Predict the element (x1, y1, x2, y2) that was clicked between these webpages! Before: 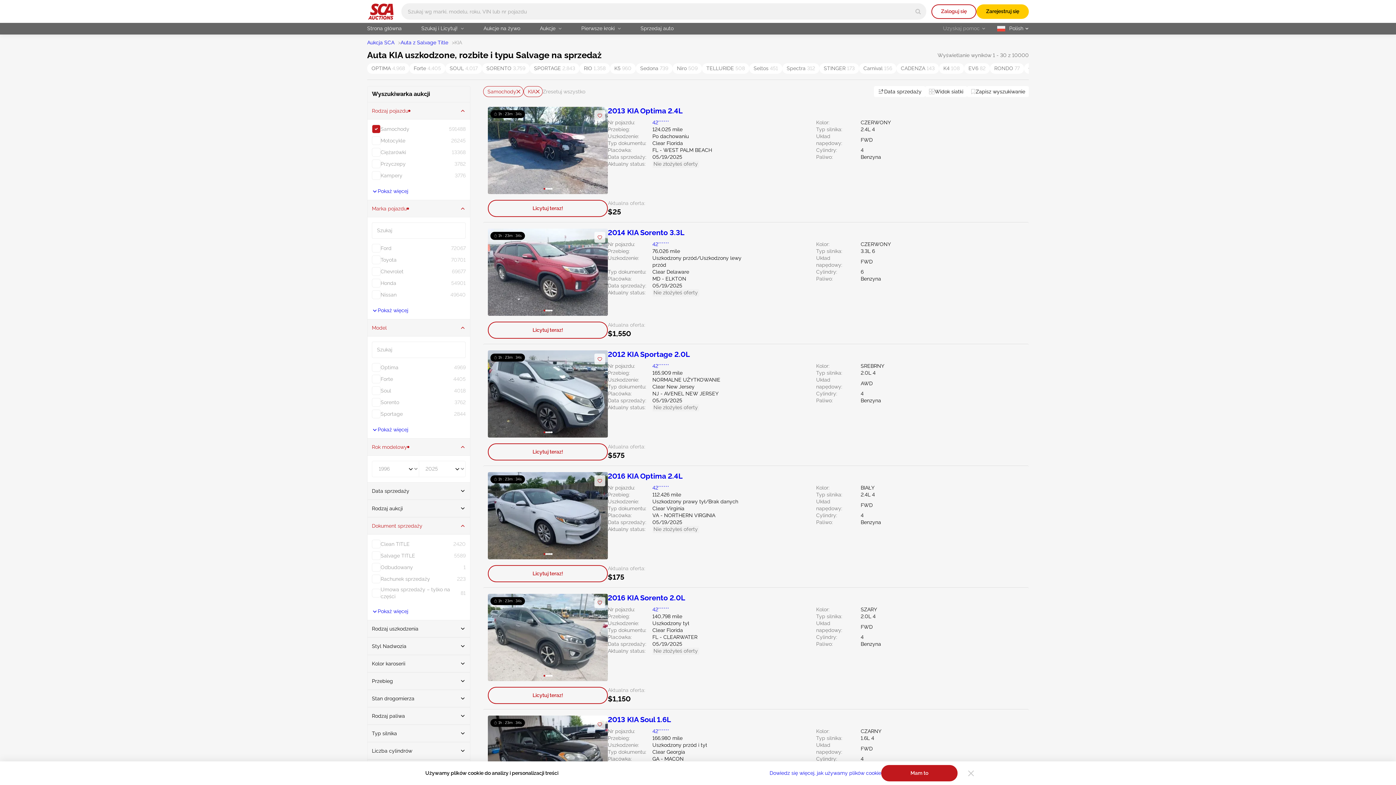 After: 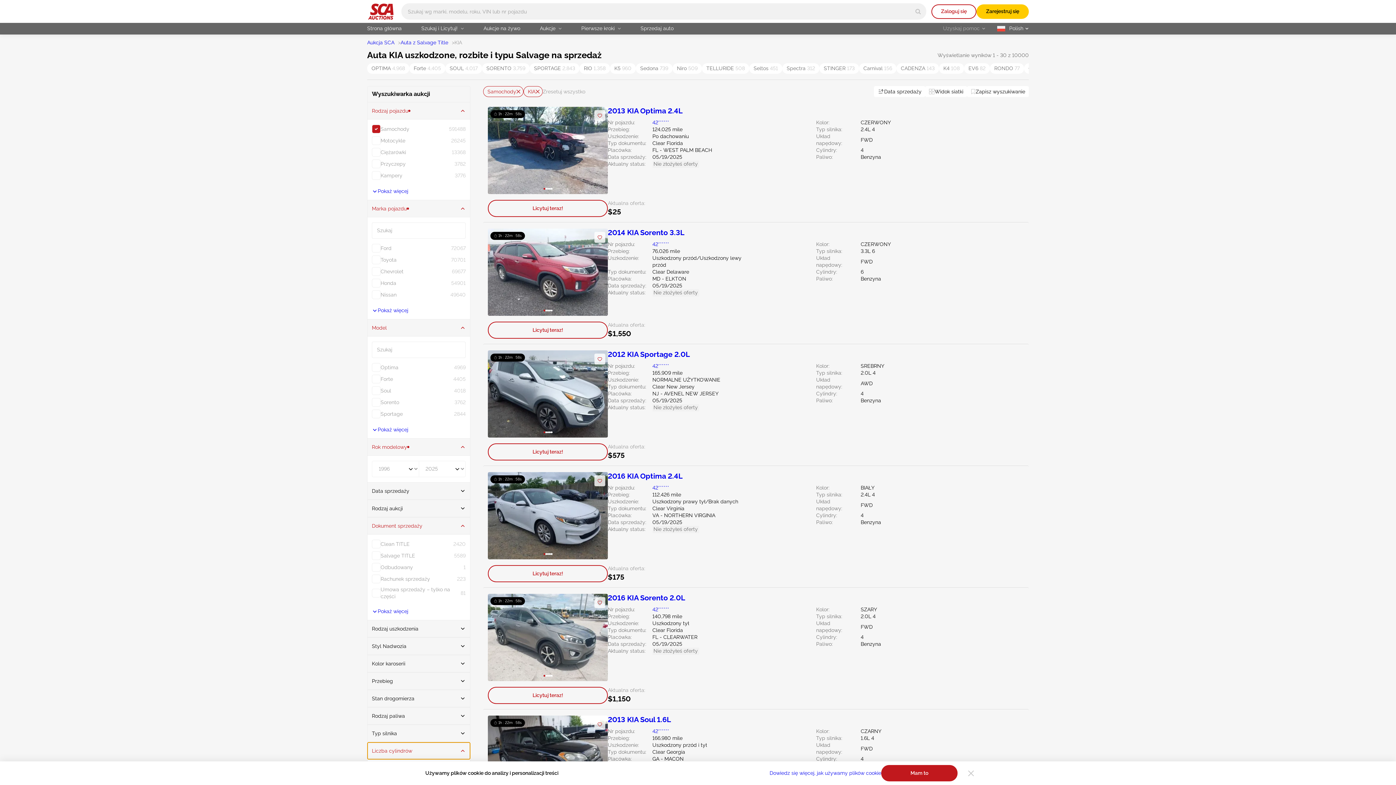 Action: bbox: (367, 742, 470, 759) label: Liczba cylindrów